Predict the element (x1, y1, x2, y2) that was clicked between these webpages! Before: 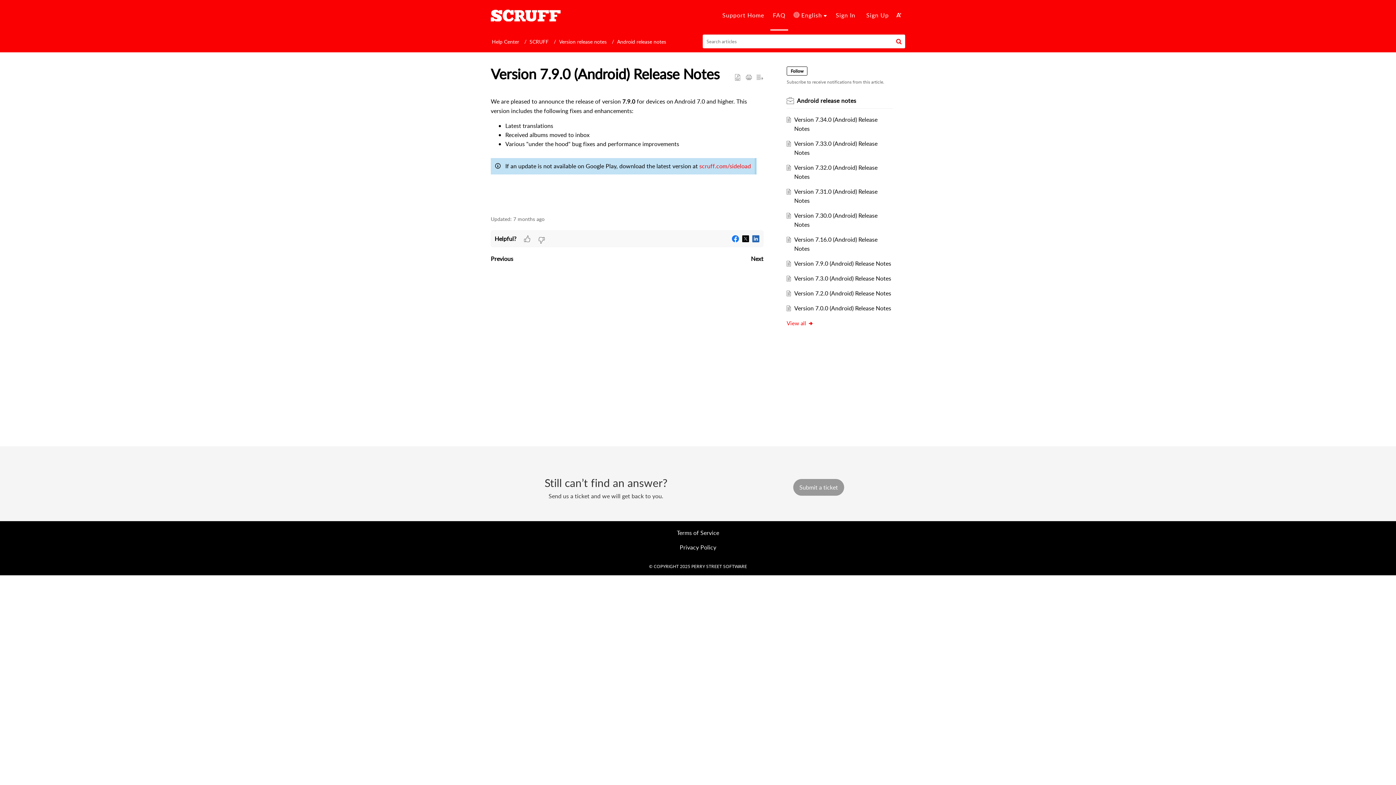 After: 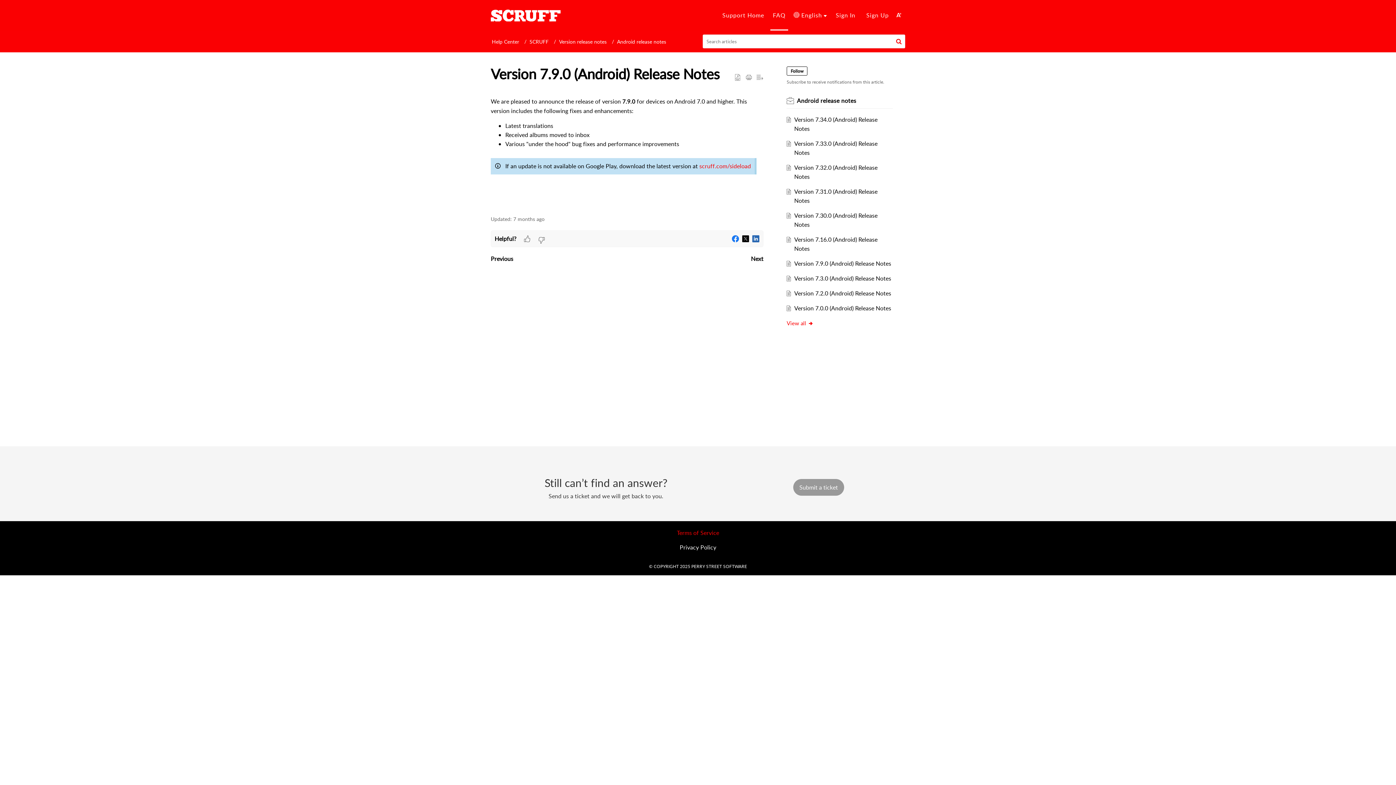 Action: label: Terms of Service bbox: (676, 529, 719, 537)